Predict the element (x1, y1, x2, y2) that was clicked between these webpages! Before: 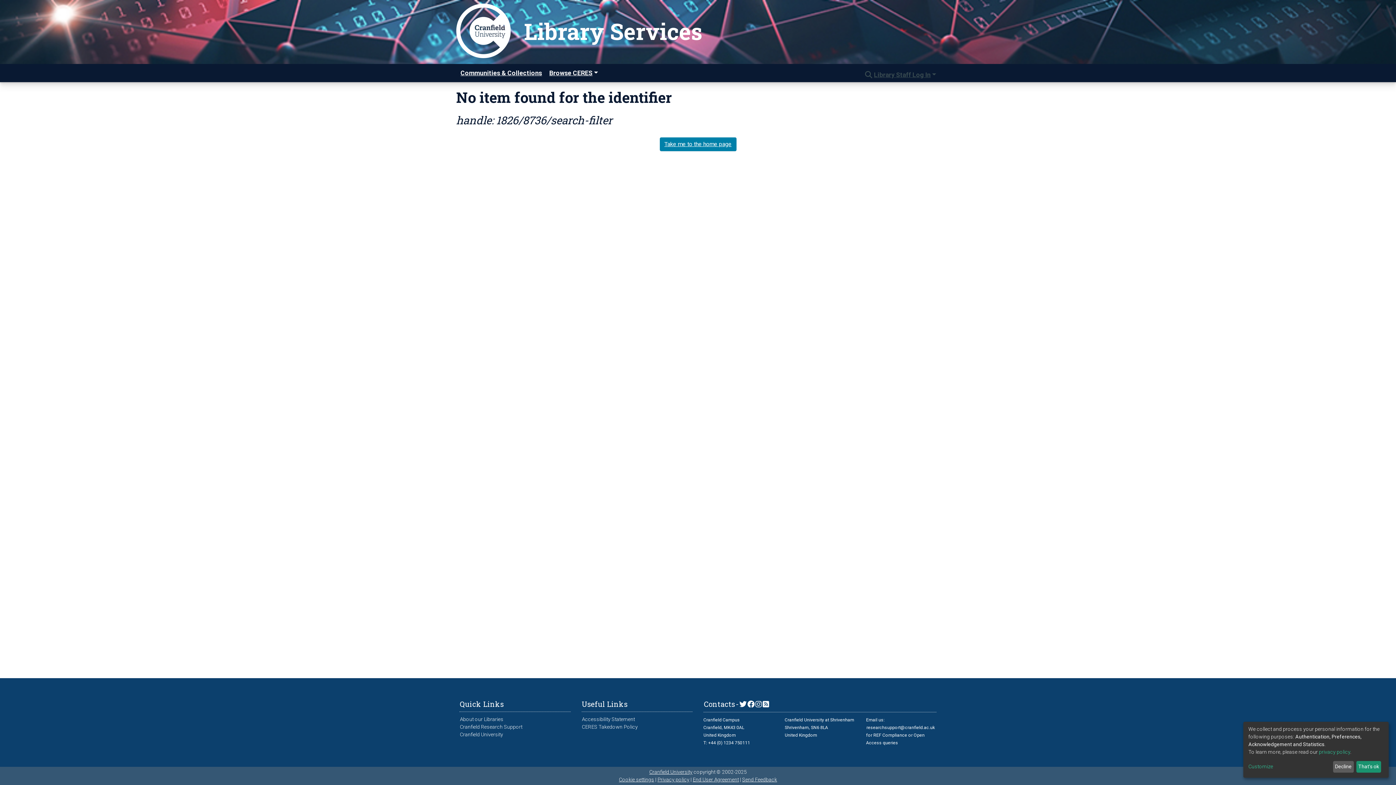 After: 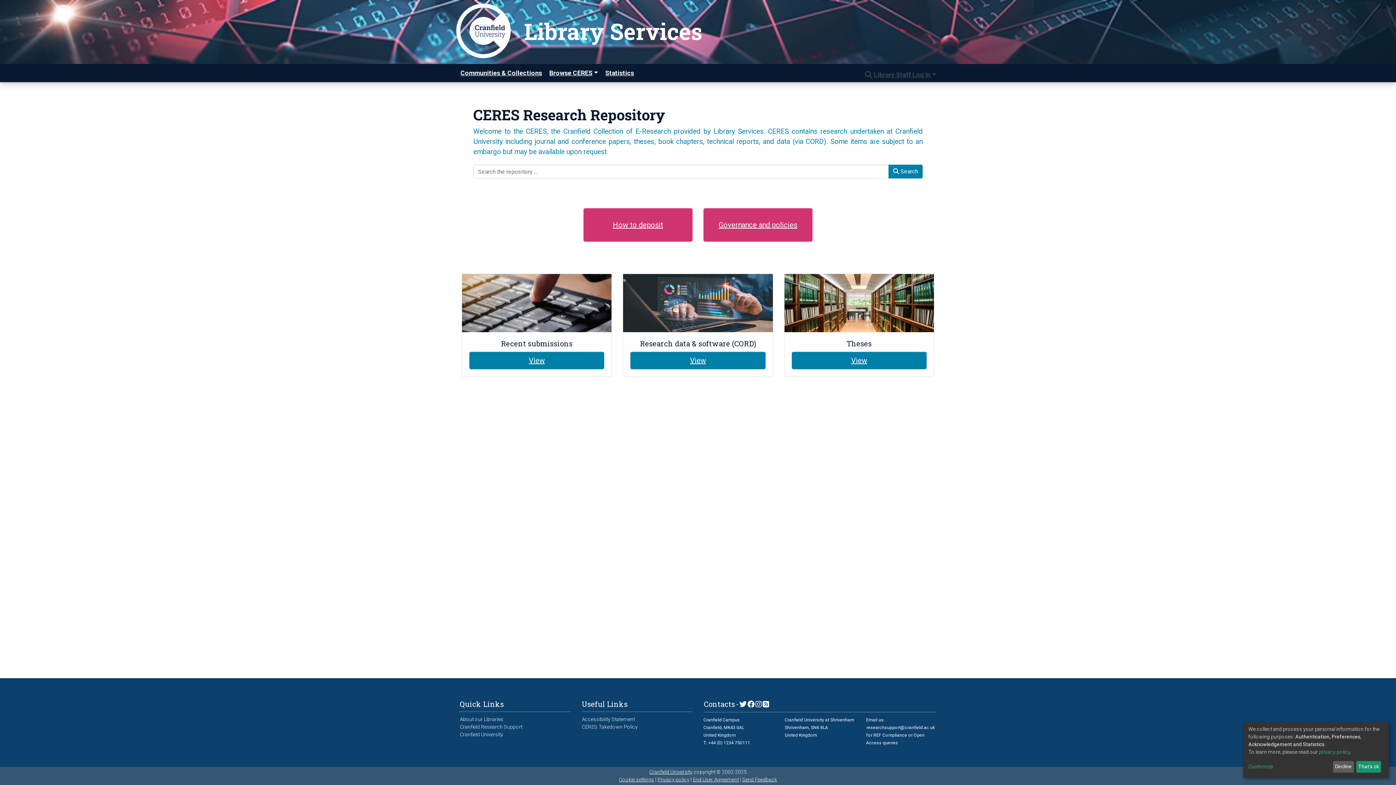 Action: bbox: (703, 699, 735, 709) label: Contacts